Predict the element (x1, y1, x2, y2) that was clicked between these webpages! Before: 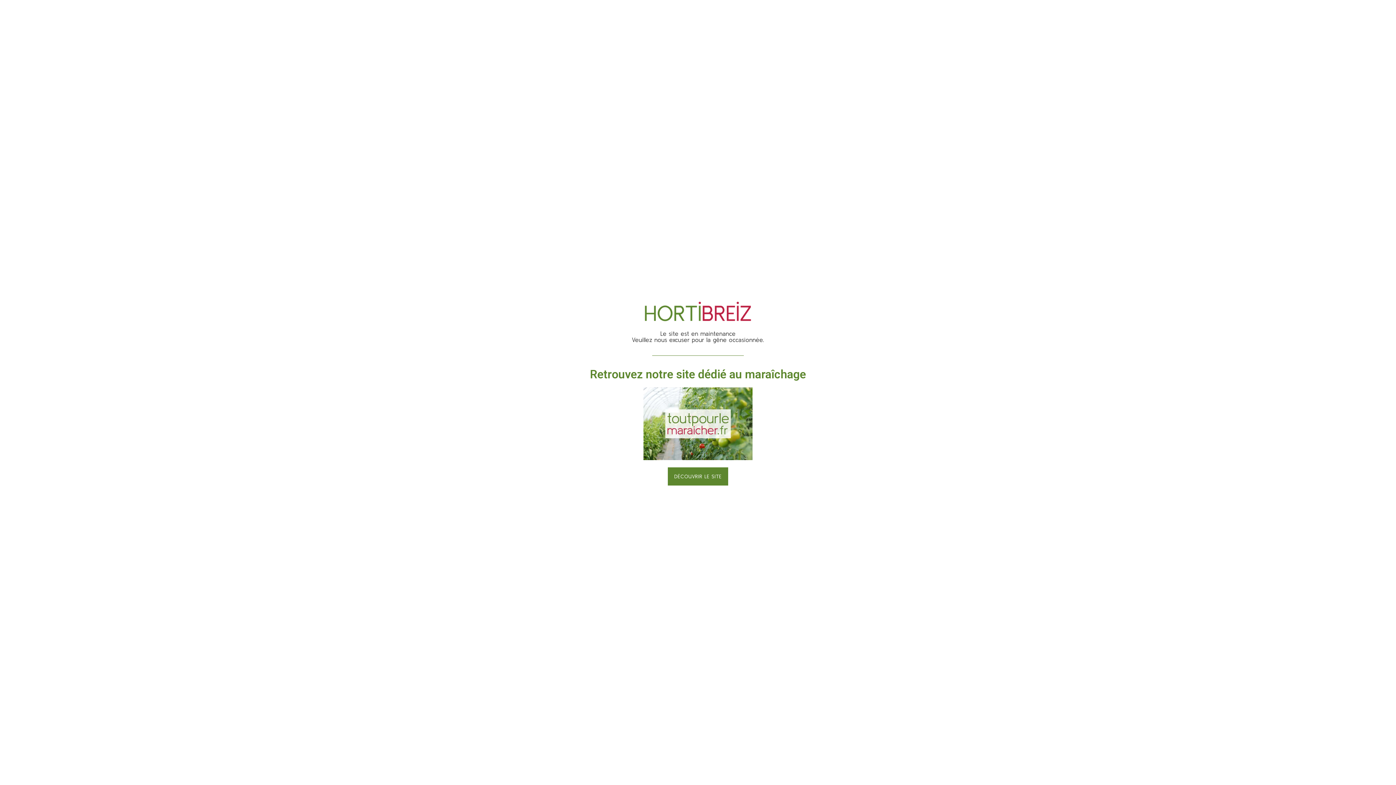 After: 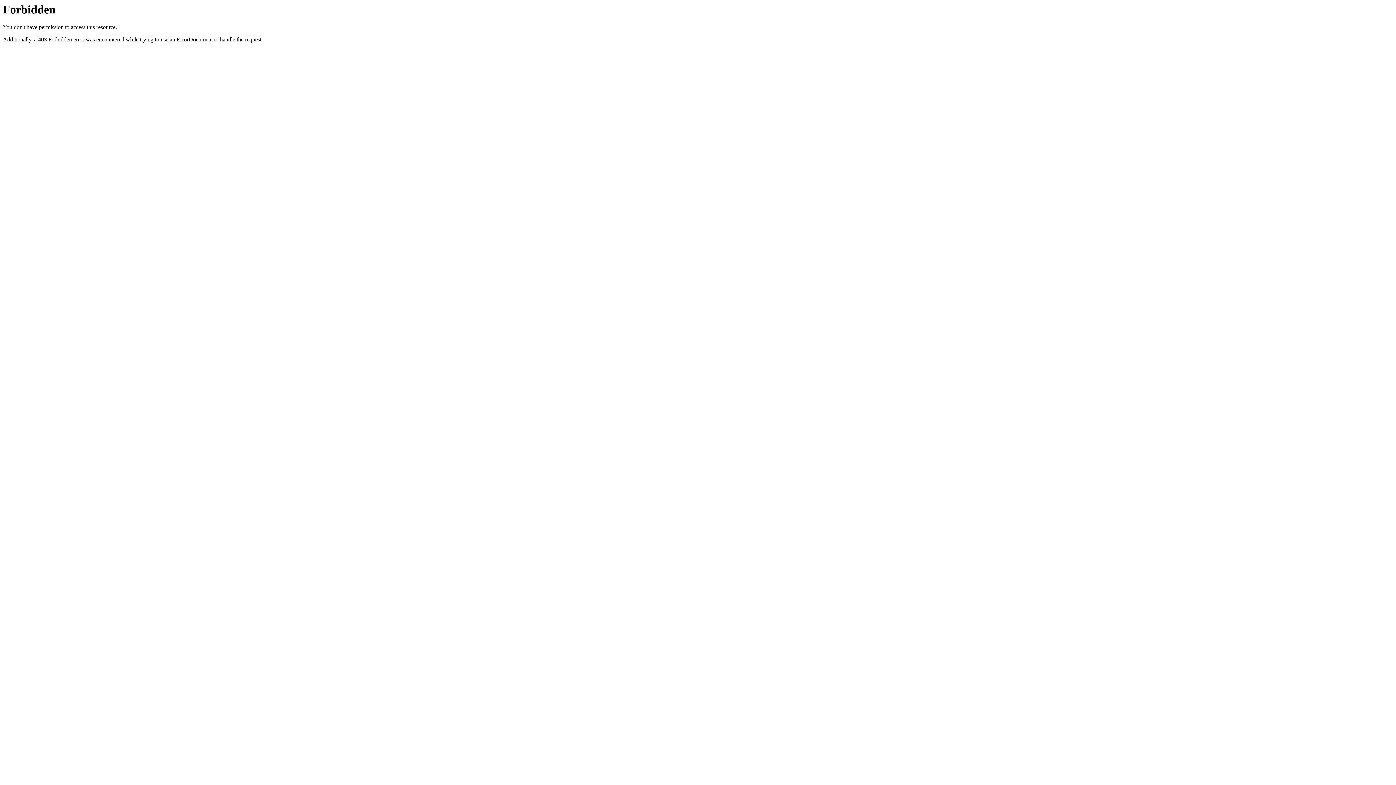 Action: bbox: (590, 367, 806, 381) label: Retrouvez notre site dédié au maraîchage